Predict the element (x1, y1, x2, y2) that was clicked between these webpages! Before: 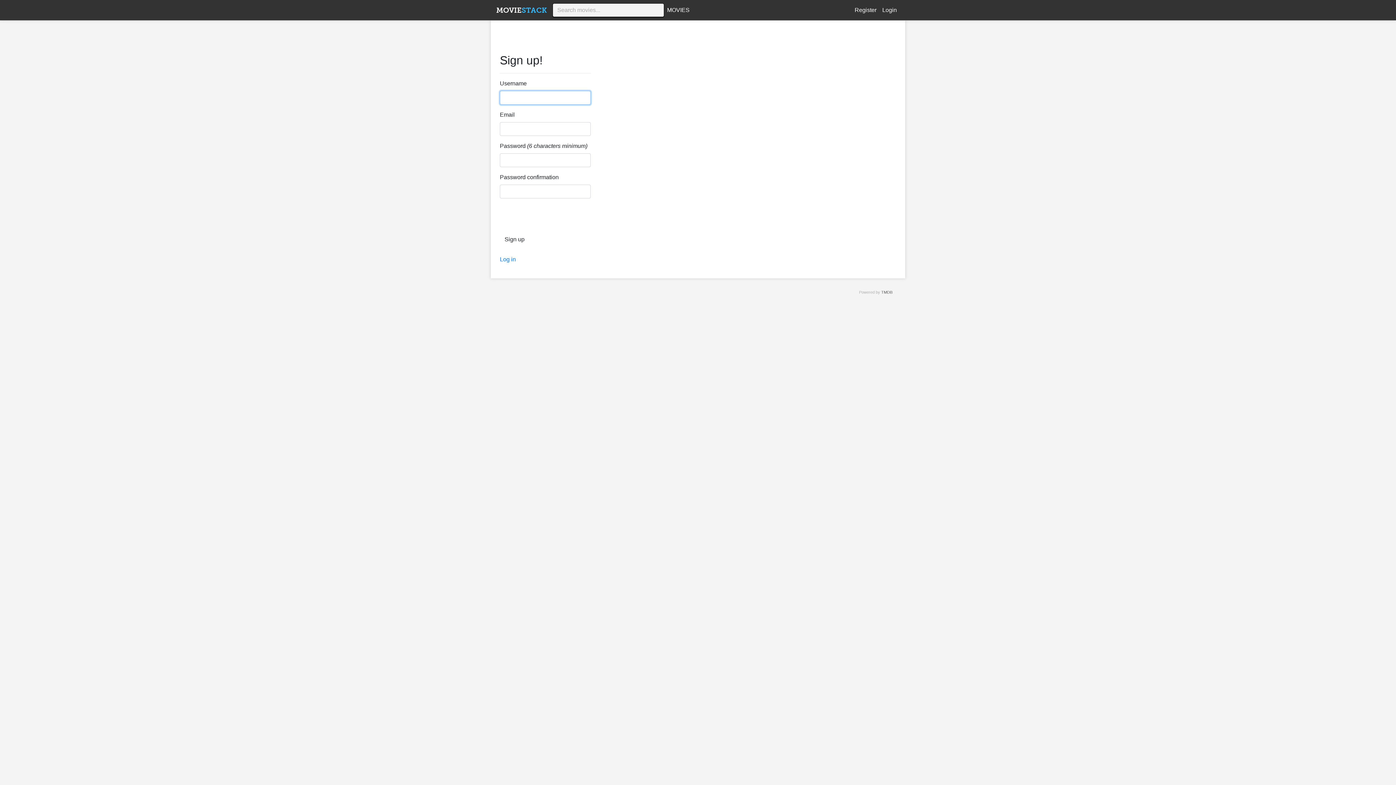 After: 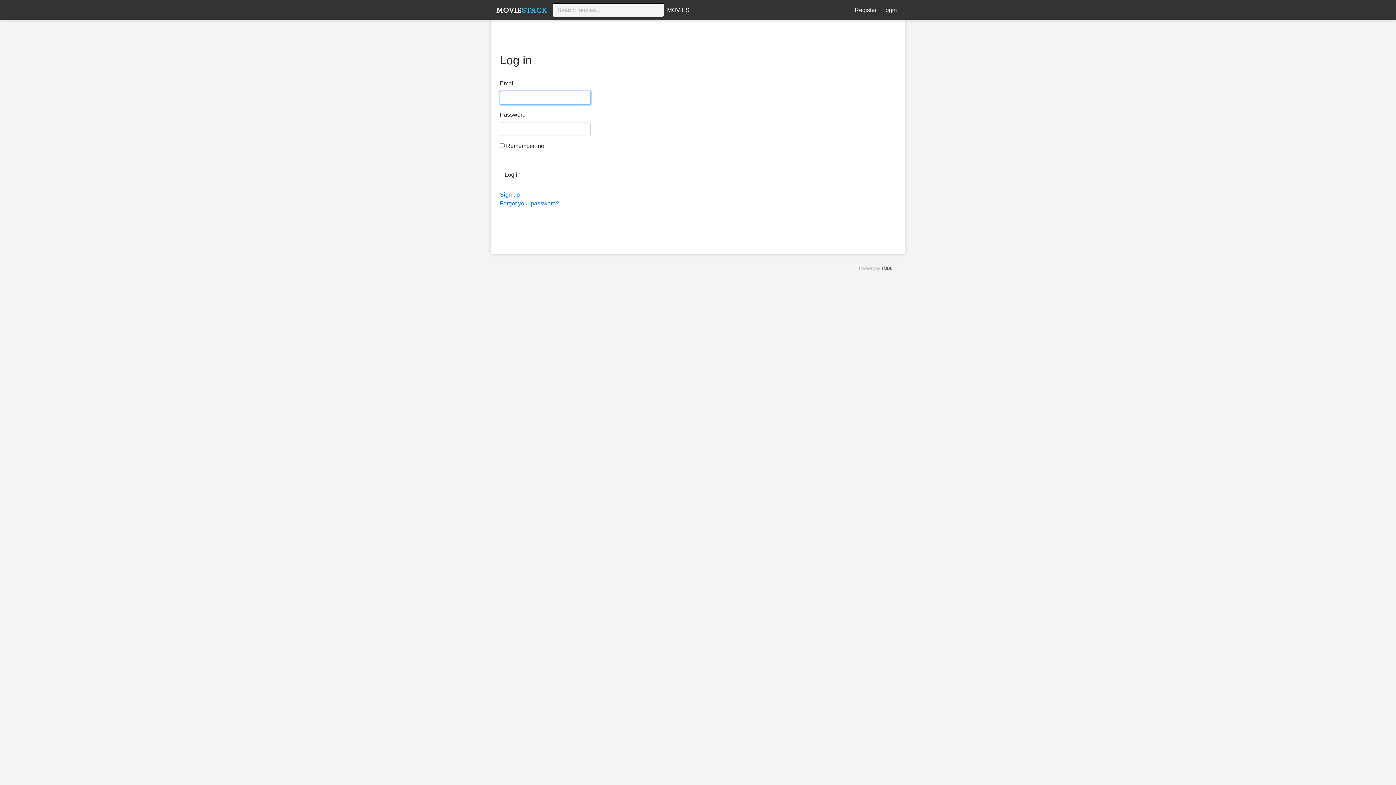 Action: label: Login bbox: (879, 2, 900, 17)